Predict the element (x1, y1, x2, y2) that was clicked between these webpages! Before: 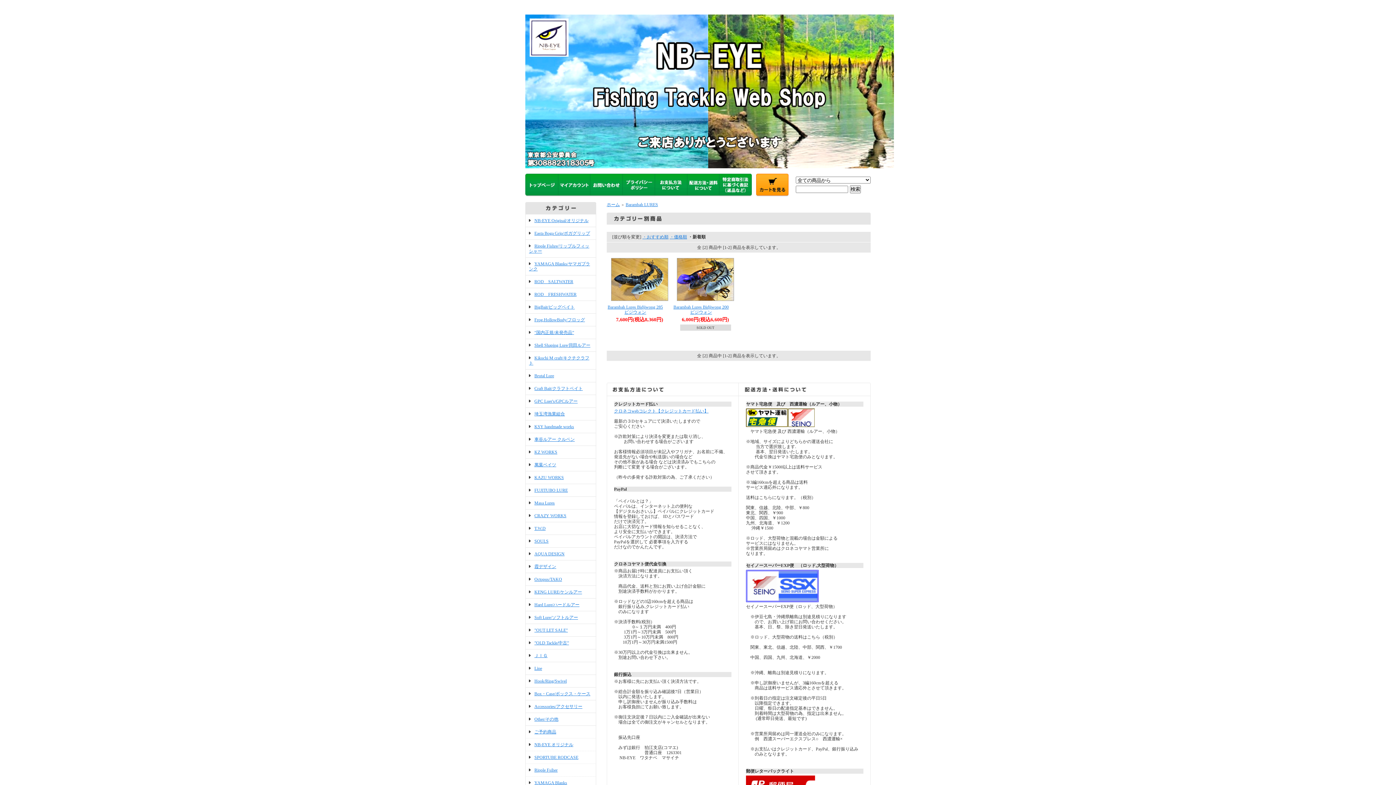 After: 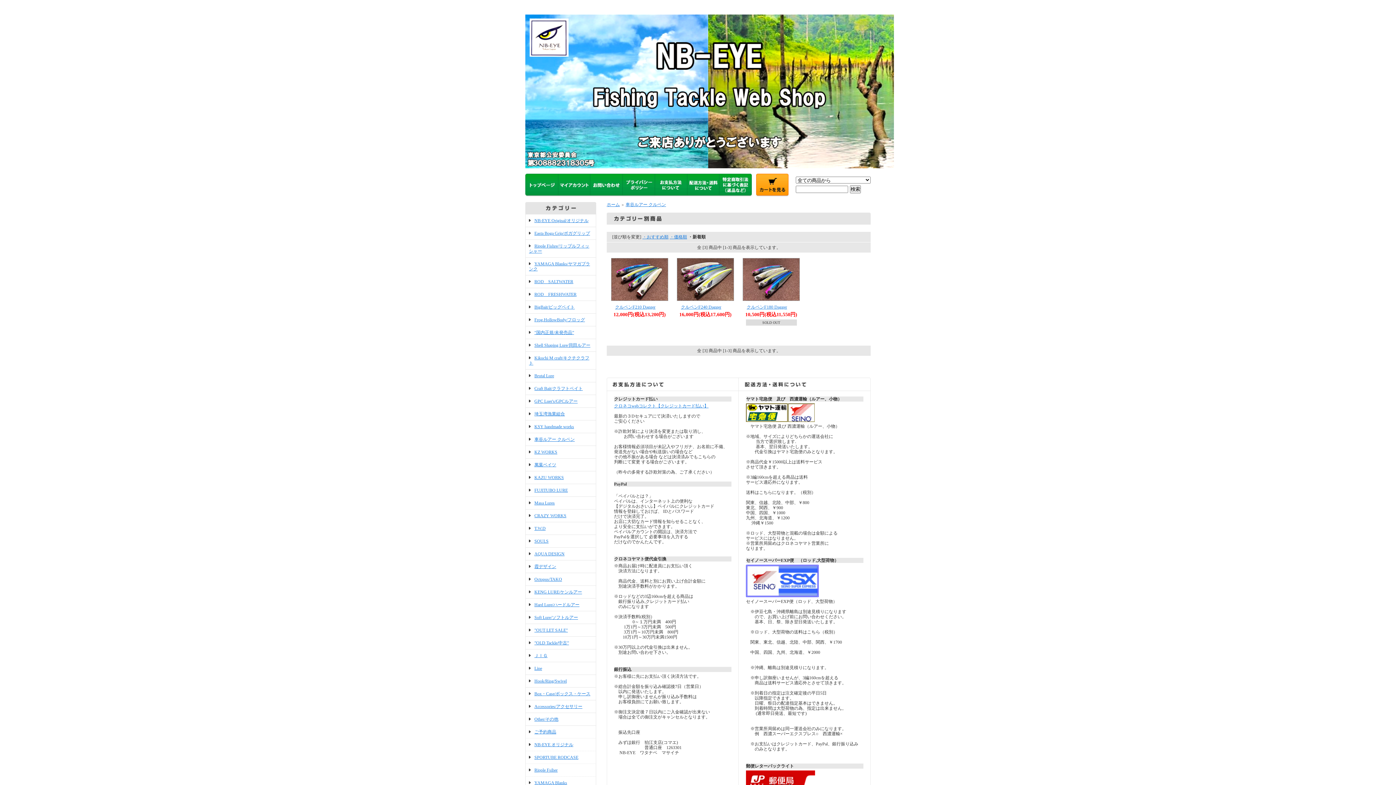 Action: bbox: (529, 437, 574, 442) label: 車谷ルアー クルペン